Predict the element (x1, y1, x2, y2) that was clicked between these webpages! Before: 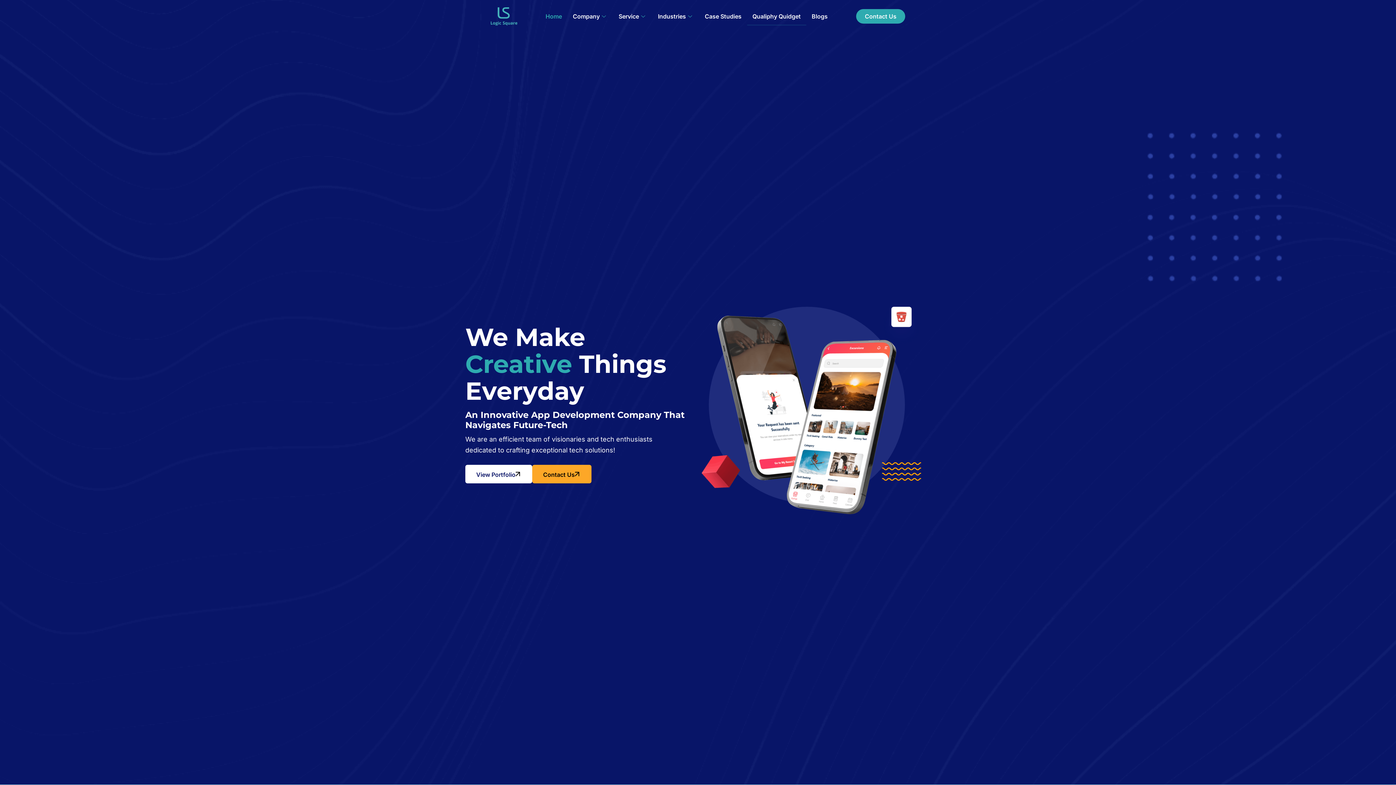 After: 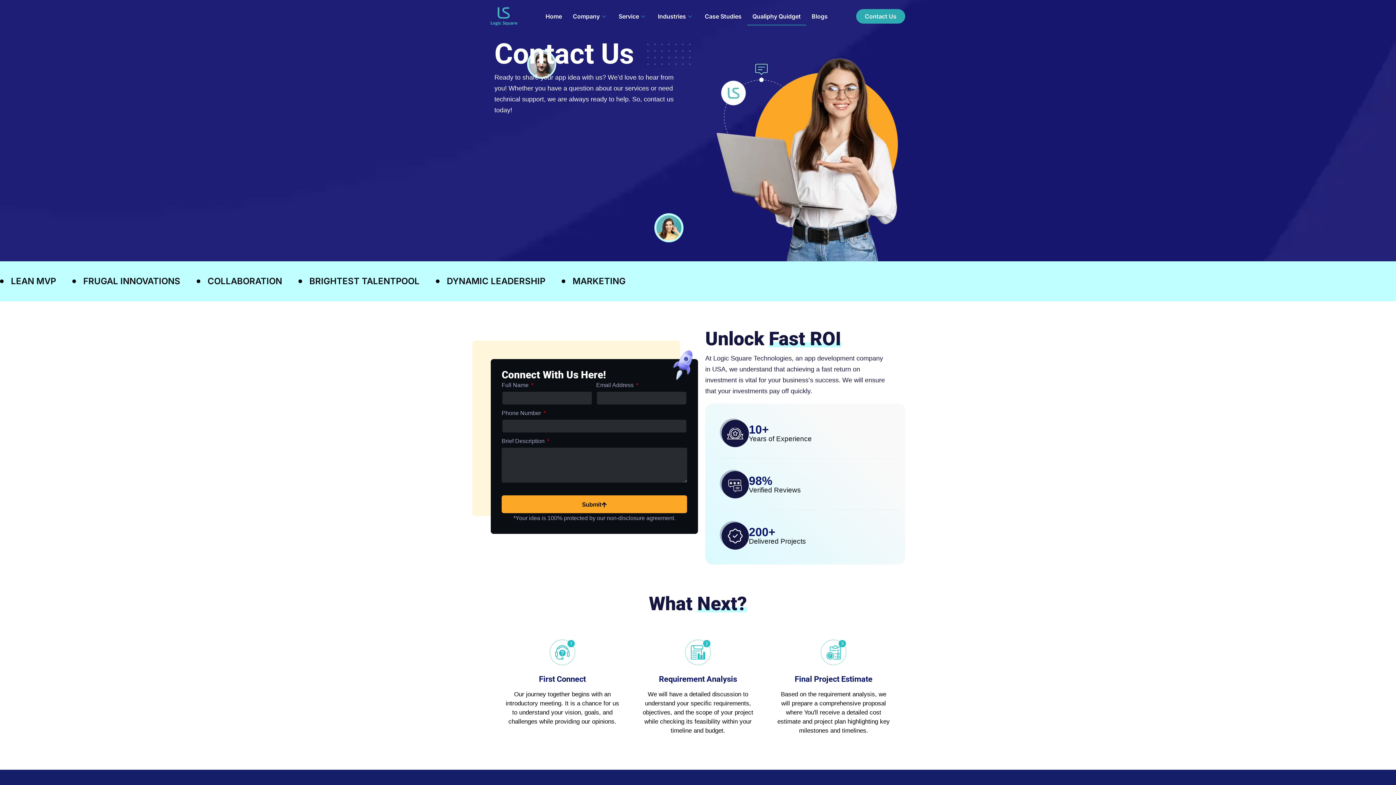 Action: label: Contact Us bbox: (532, 464, 591, 483)